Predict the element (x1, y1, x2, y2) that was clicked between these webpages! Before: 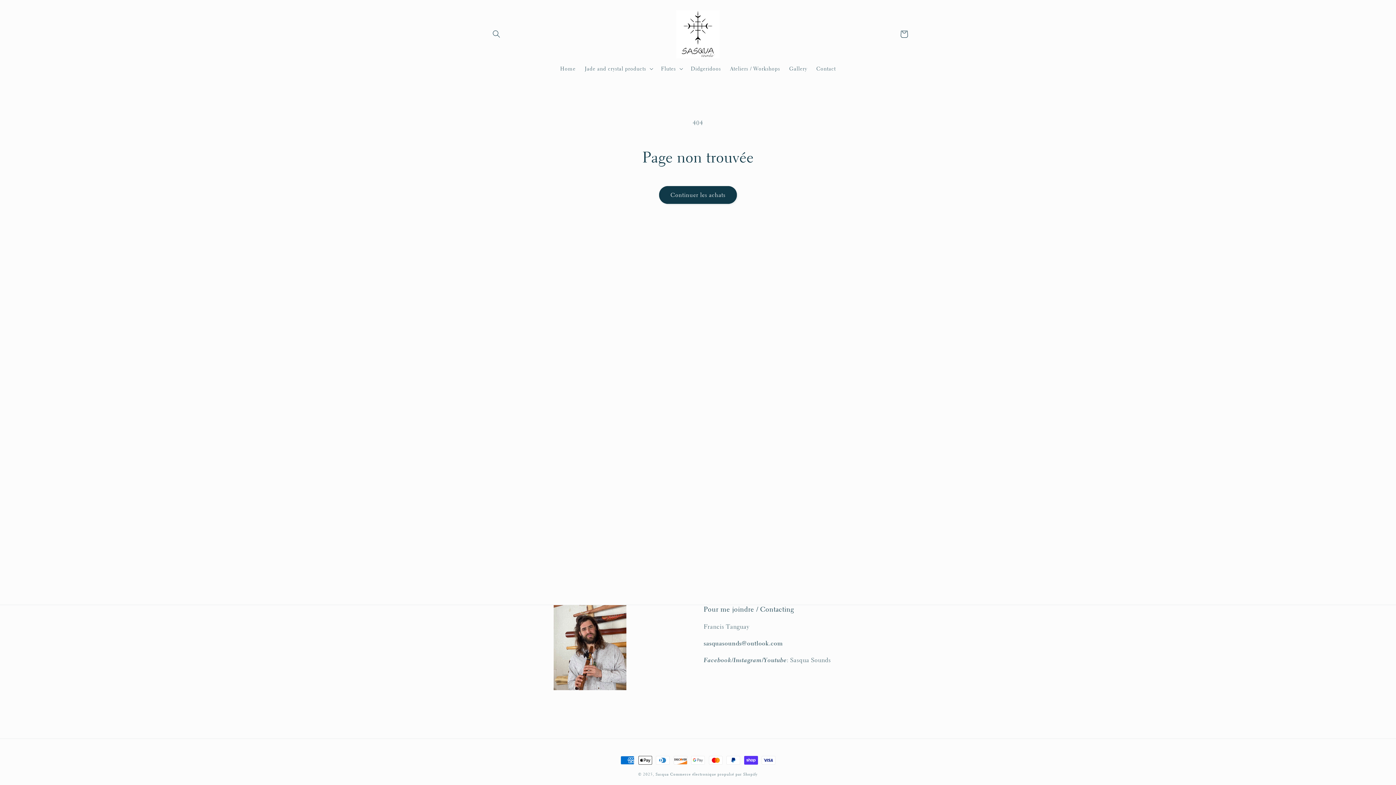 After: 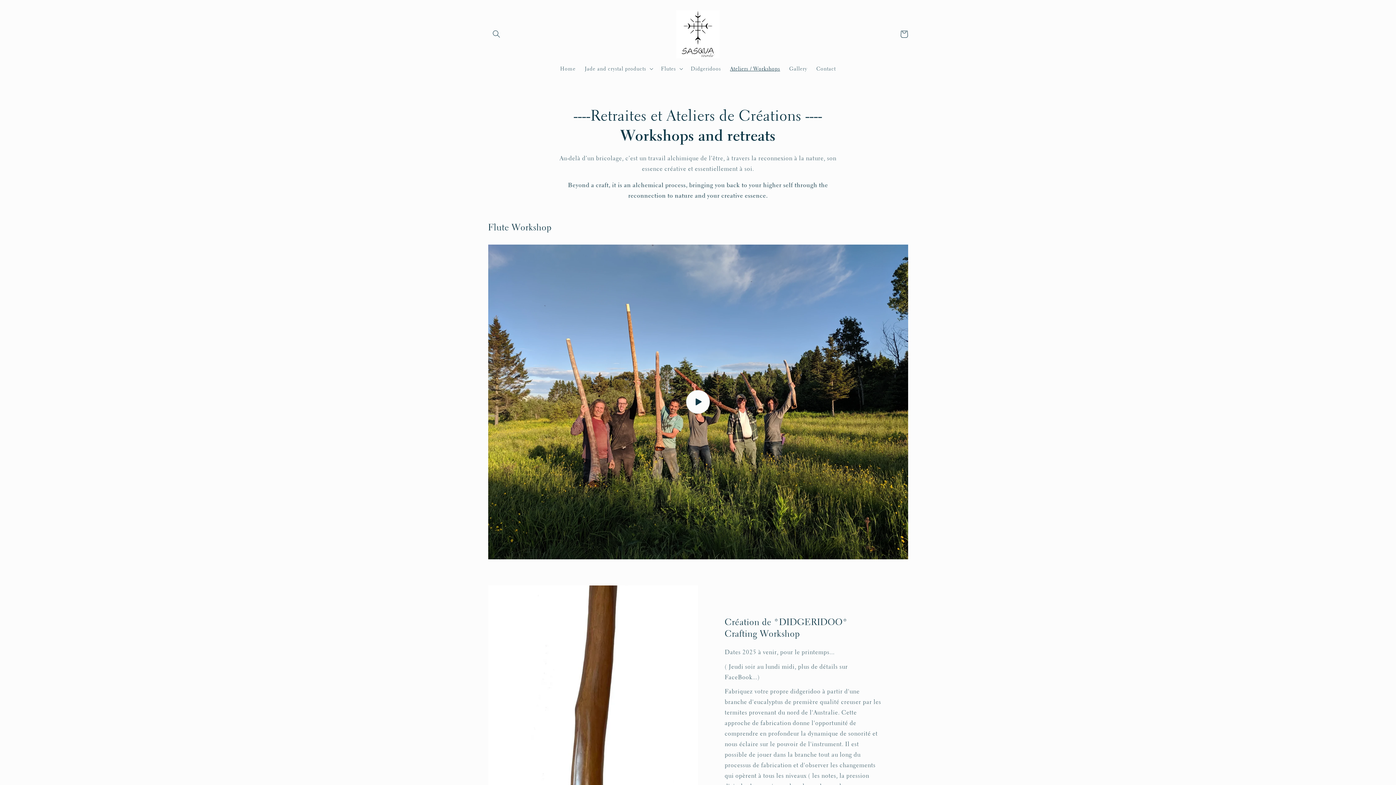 Action: label: Ateliers / Workshops bbox: (725, 60, 784, 76)